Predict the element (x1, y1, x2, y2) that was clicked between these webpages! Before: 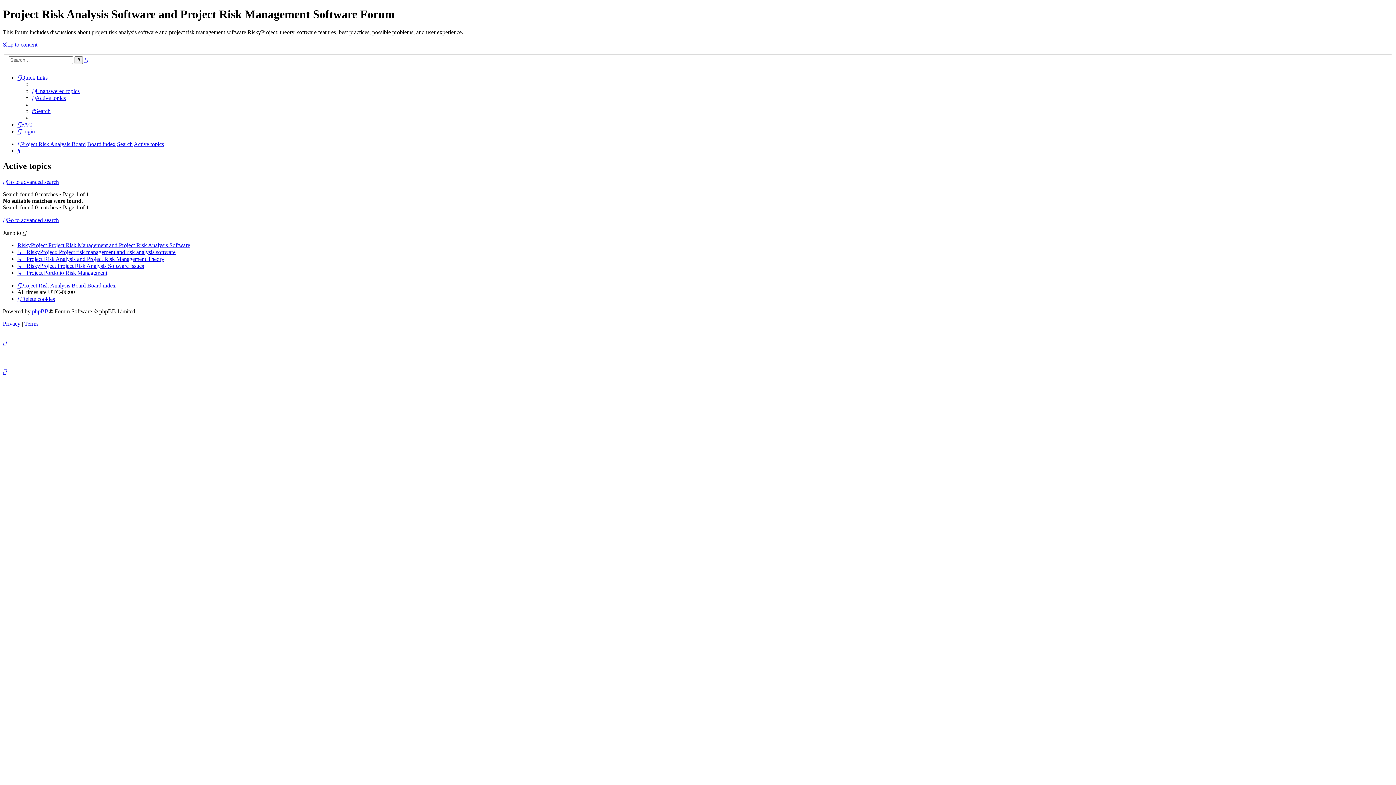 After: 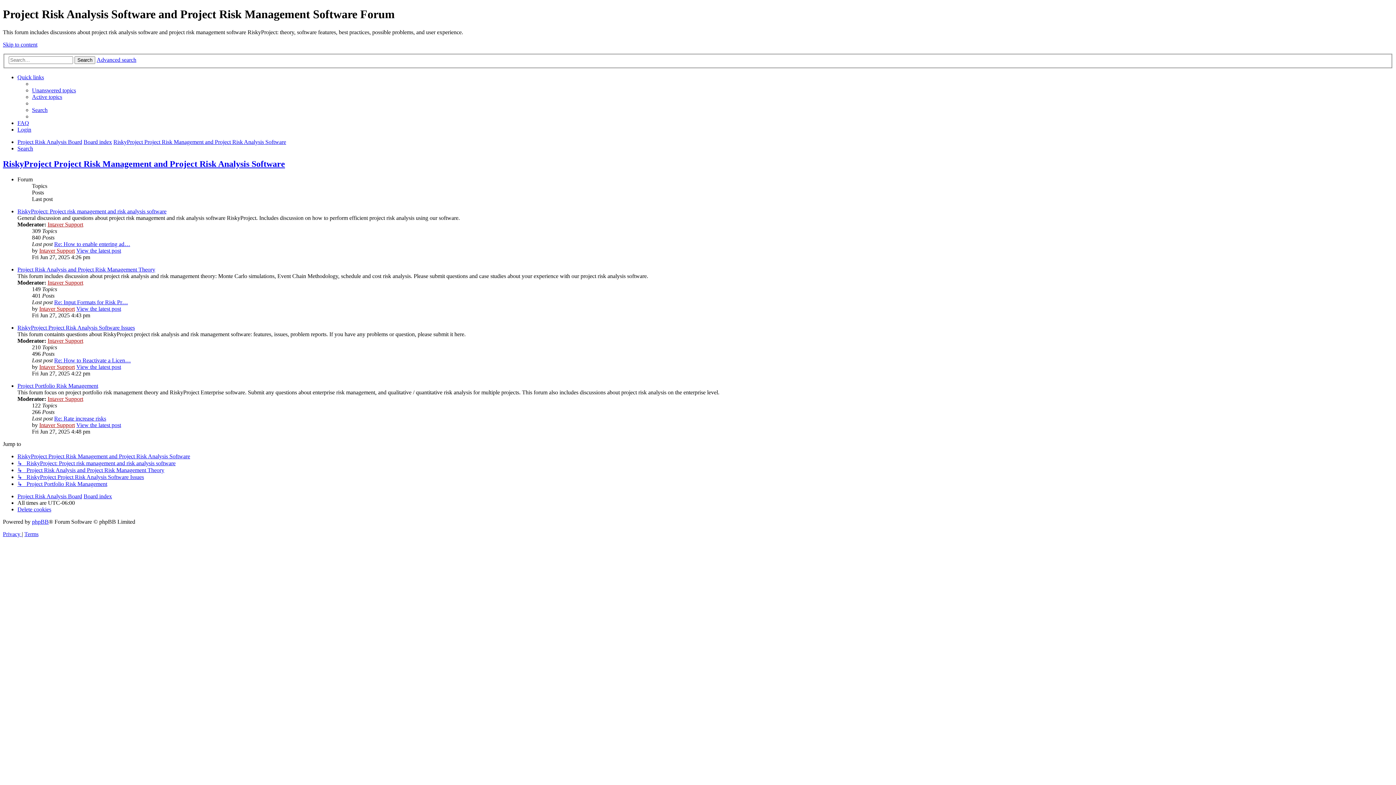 Action: bbox: (17, 242, 190, 248) label: RiskyProject Project Risk Management and Project Risk Analysis Software